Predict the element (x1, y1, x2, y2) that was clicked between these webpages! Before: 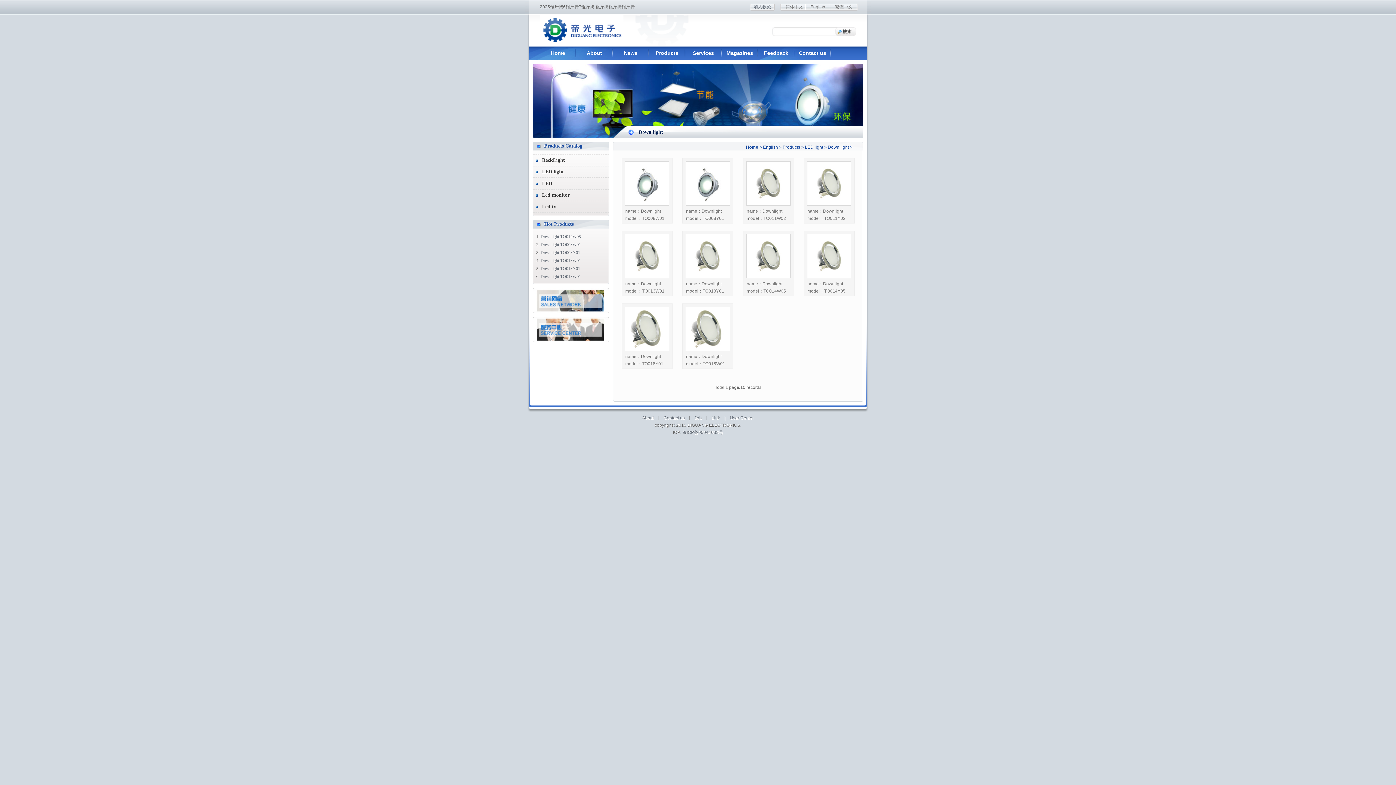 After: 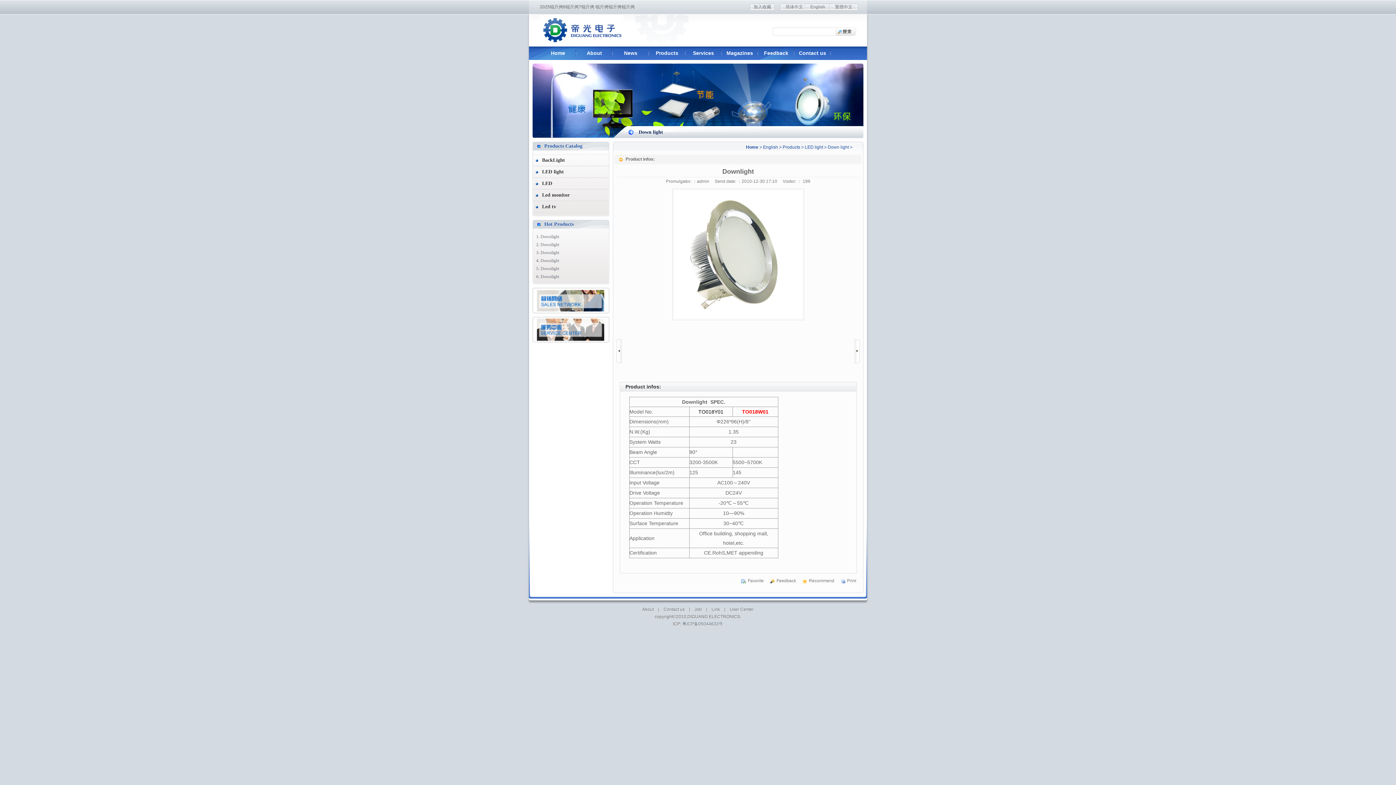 Action: bbox: (540, 258, 581, 263) label: Downlight TO018W01